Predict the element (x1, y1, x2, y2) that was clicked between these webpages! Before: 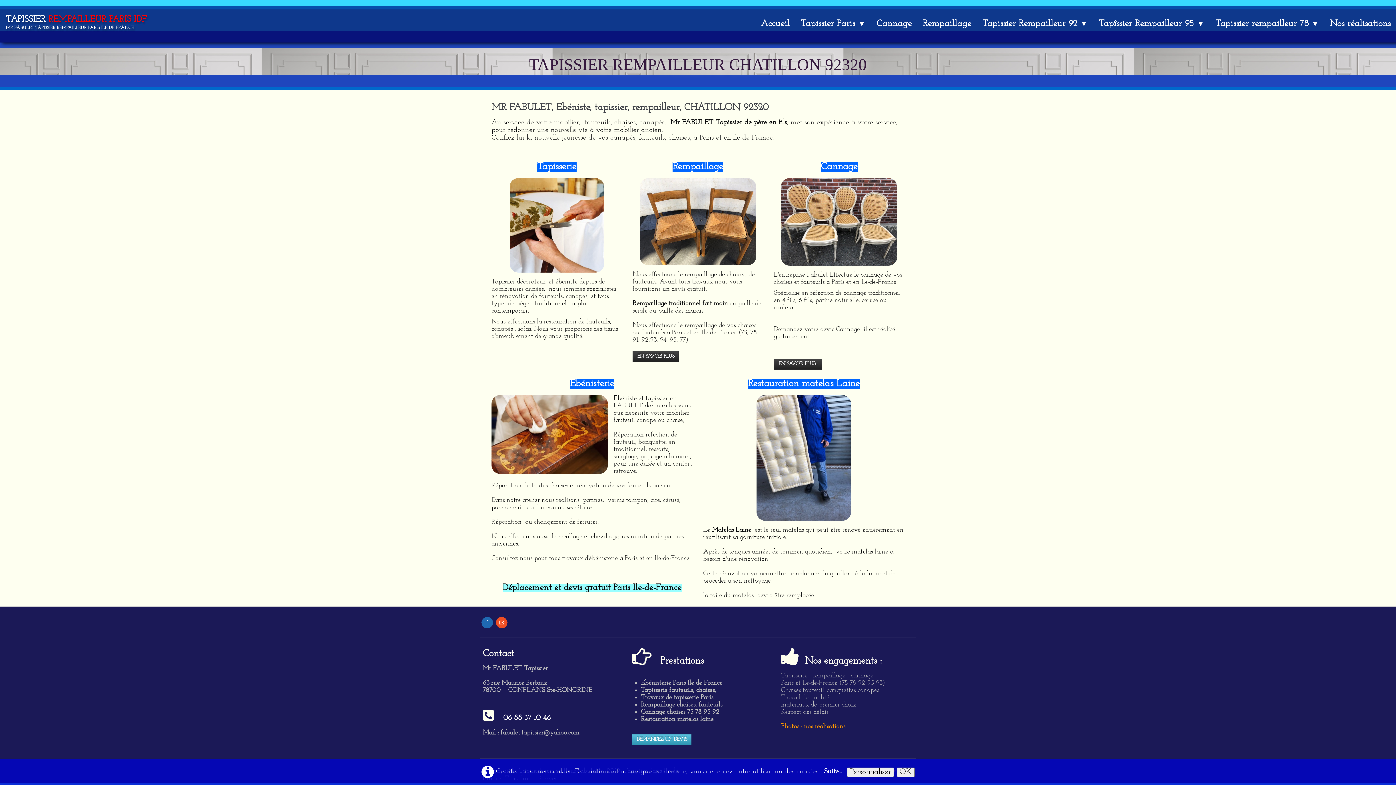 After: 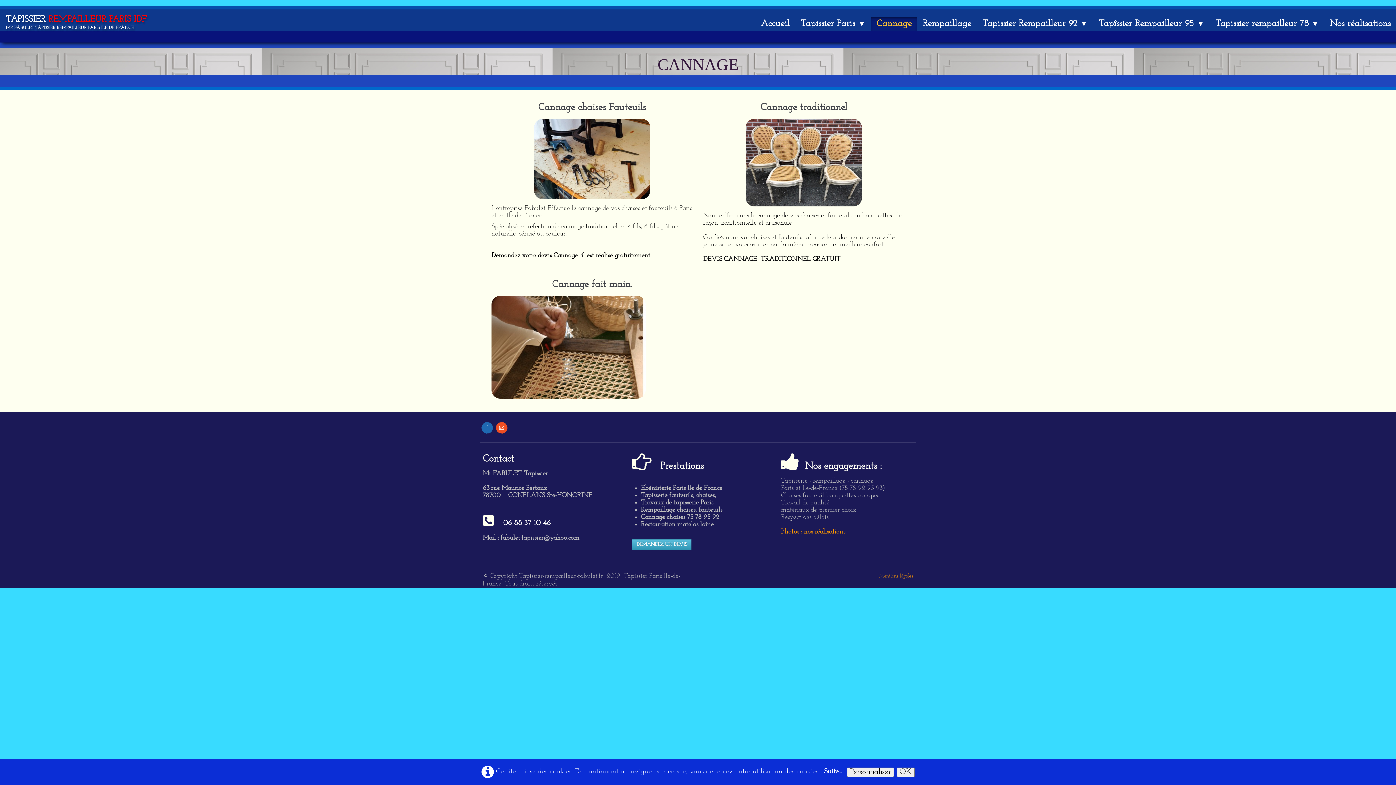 Action: bbox: (774, 358, 822, 369) label: EN SAVOIR PLUS...